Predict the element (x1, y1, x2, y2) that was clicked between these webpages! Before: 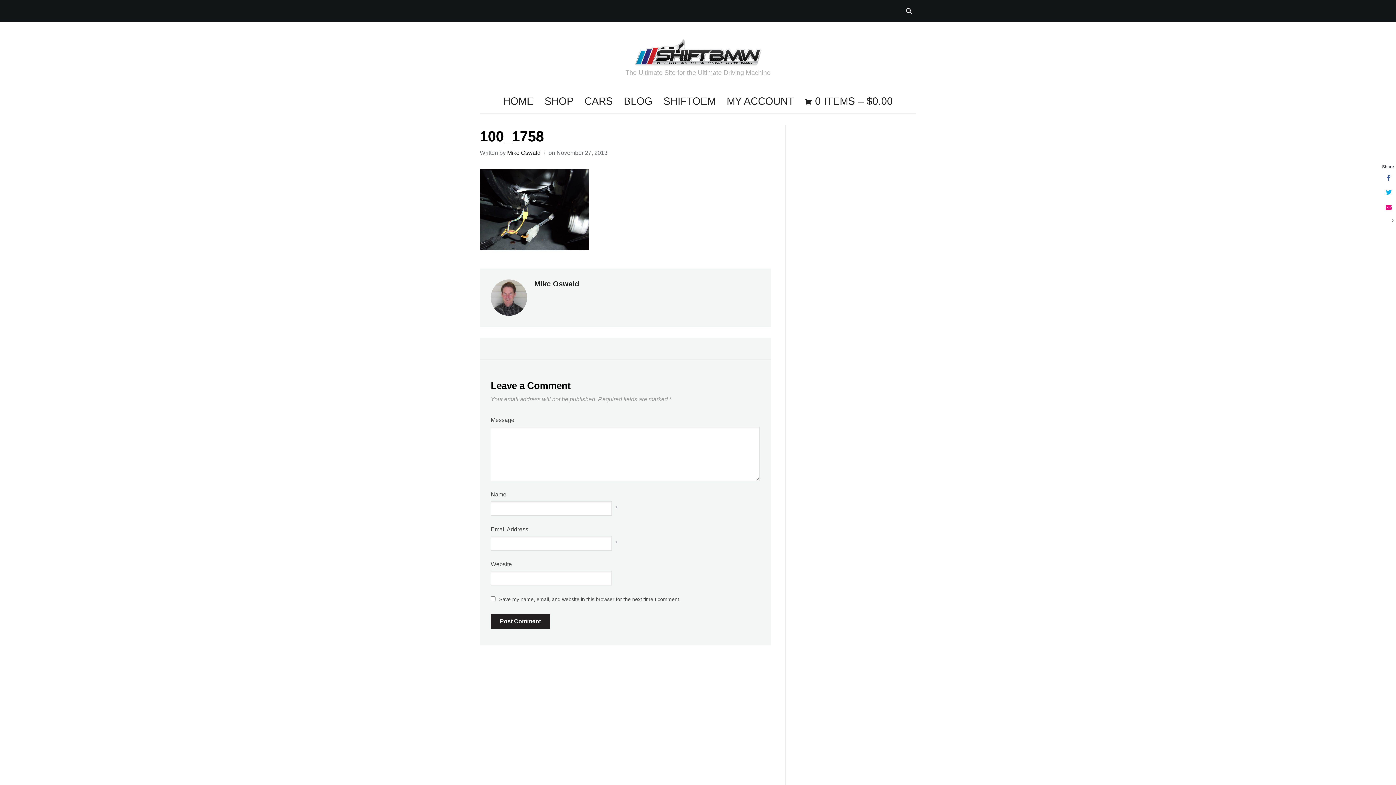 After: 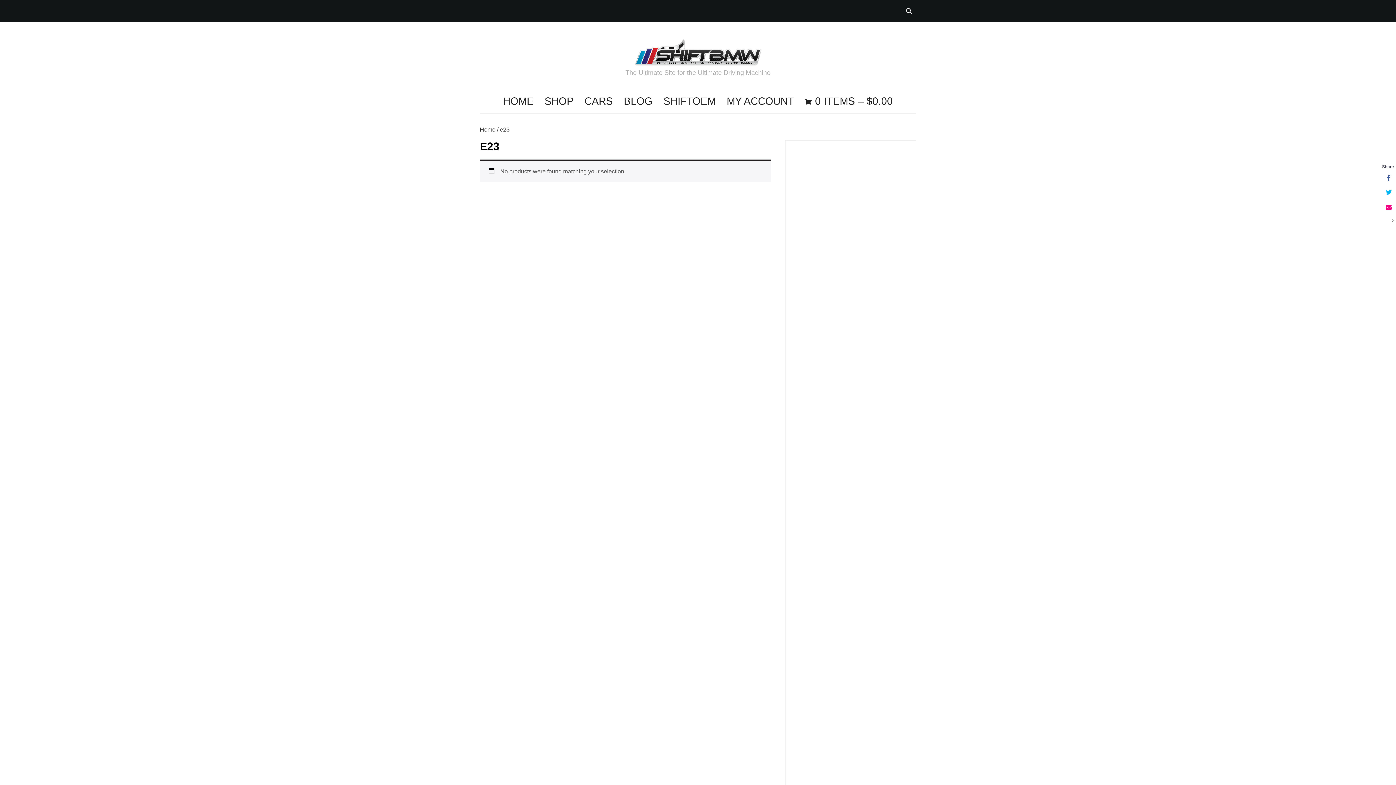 Action: bbox: (796, 536, 905, 545) label: e23 (0)